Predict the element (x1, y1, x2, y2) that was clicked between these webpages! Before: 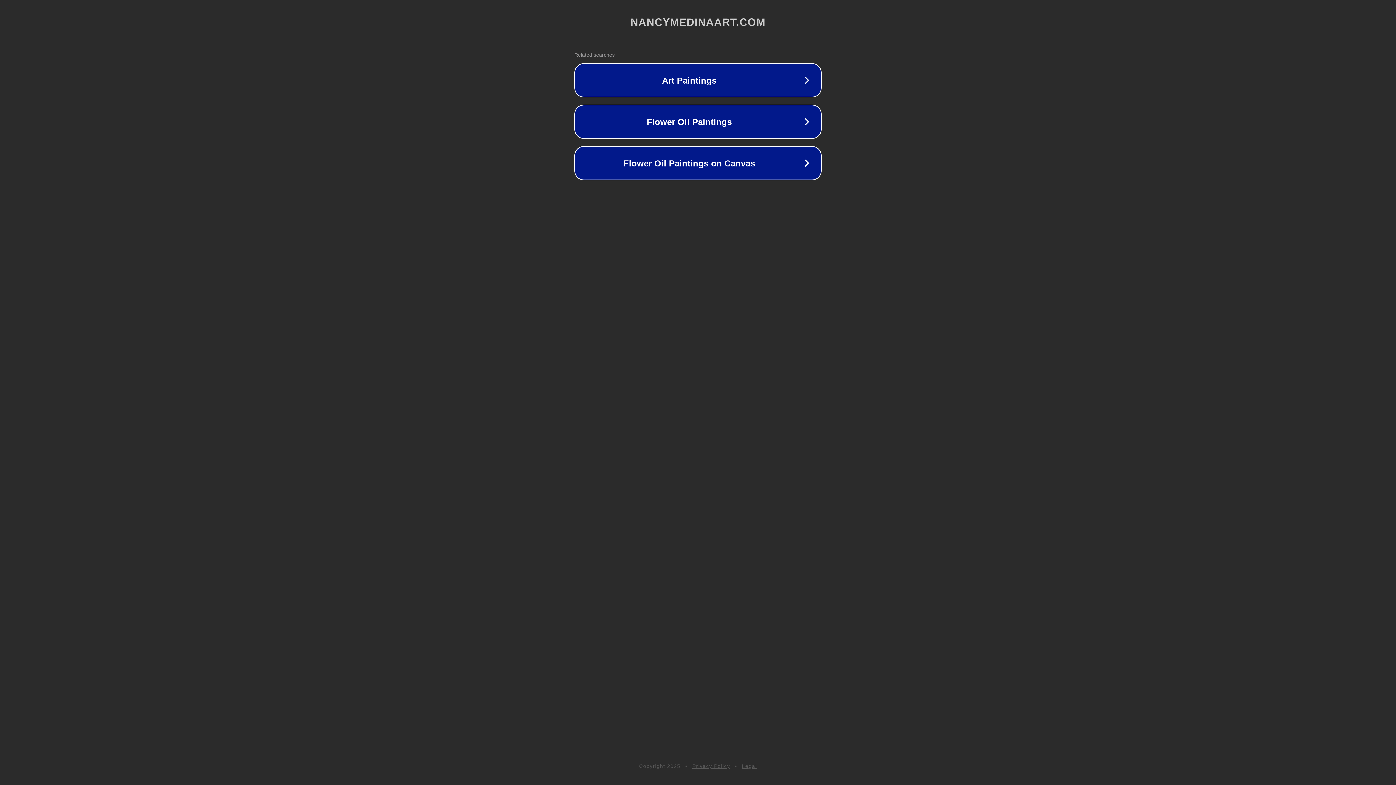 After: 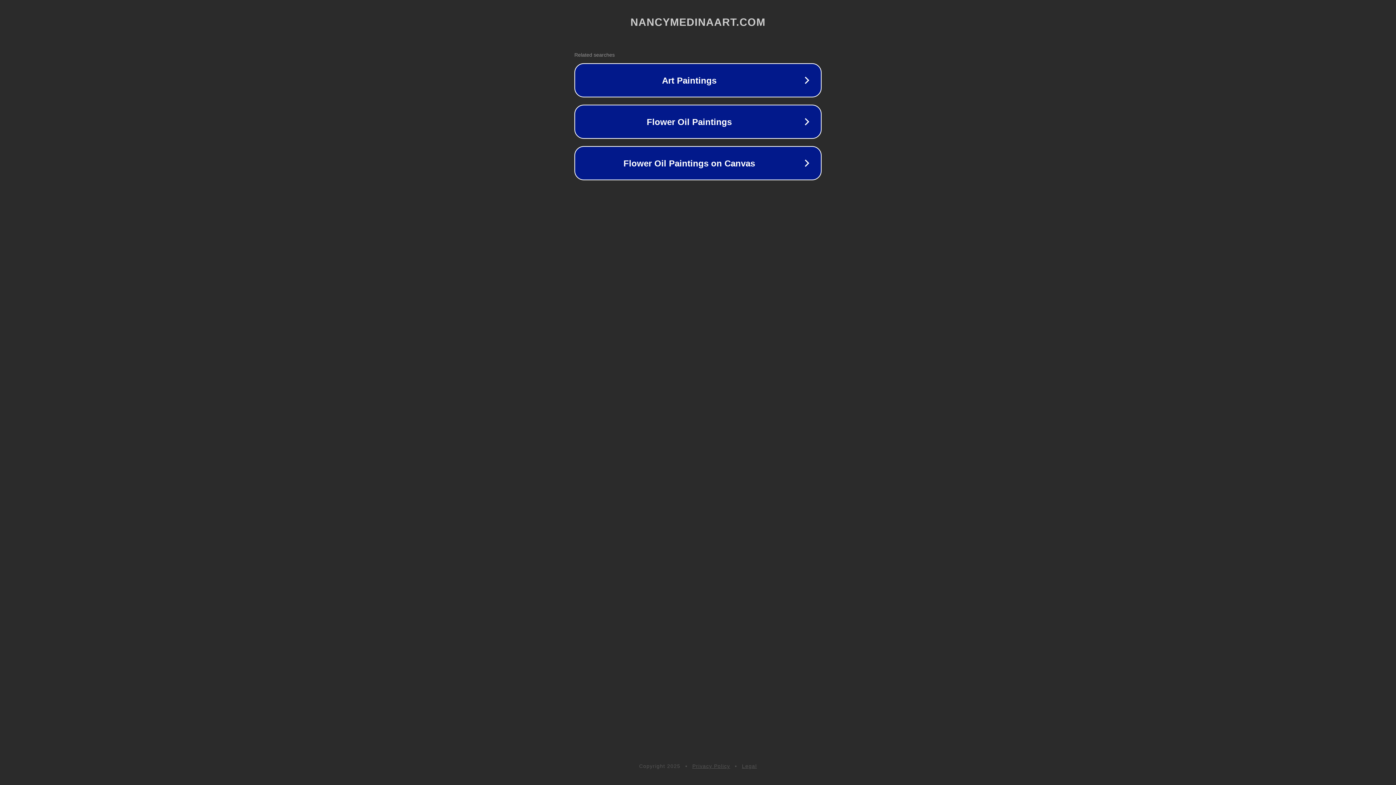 Action: bbox: (692, 763, 730, 769) label: Privacy Policy